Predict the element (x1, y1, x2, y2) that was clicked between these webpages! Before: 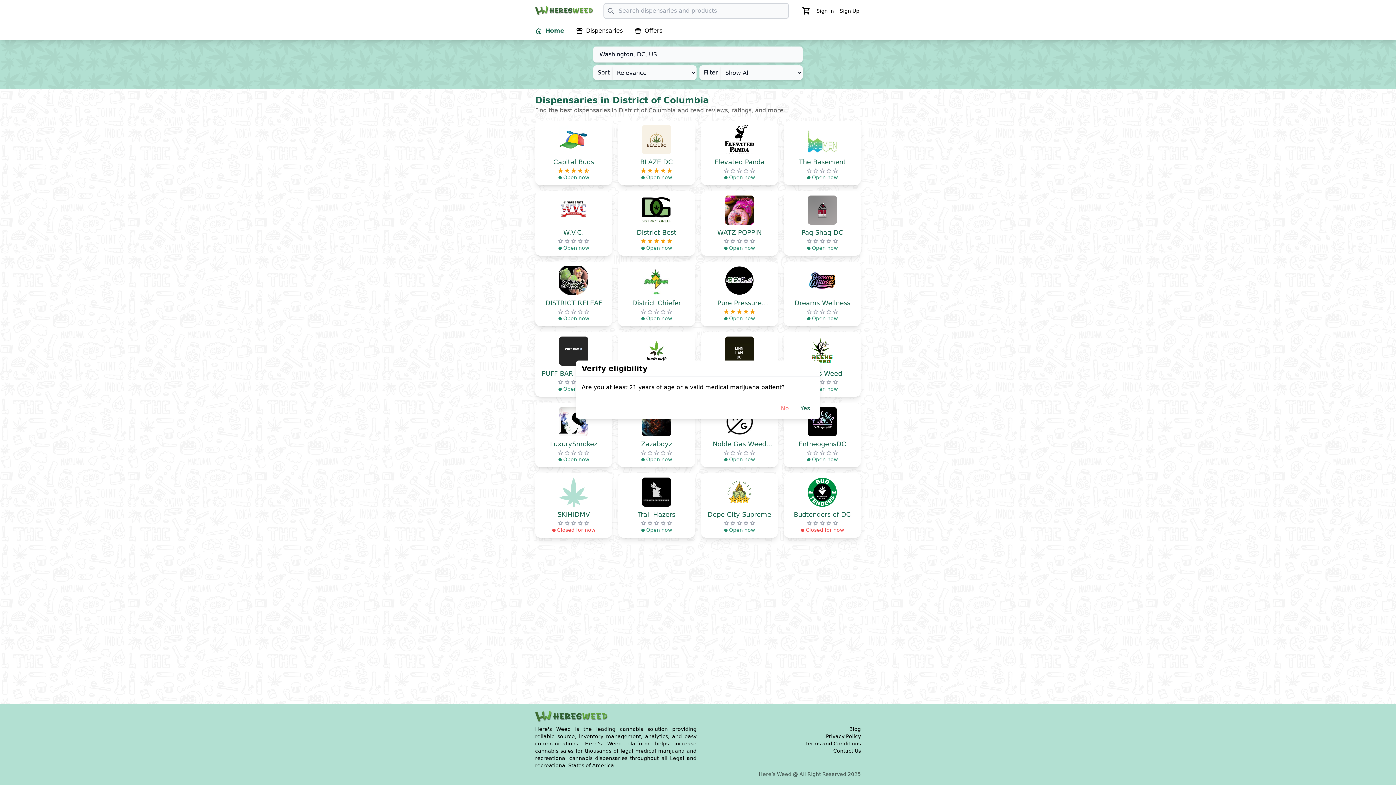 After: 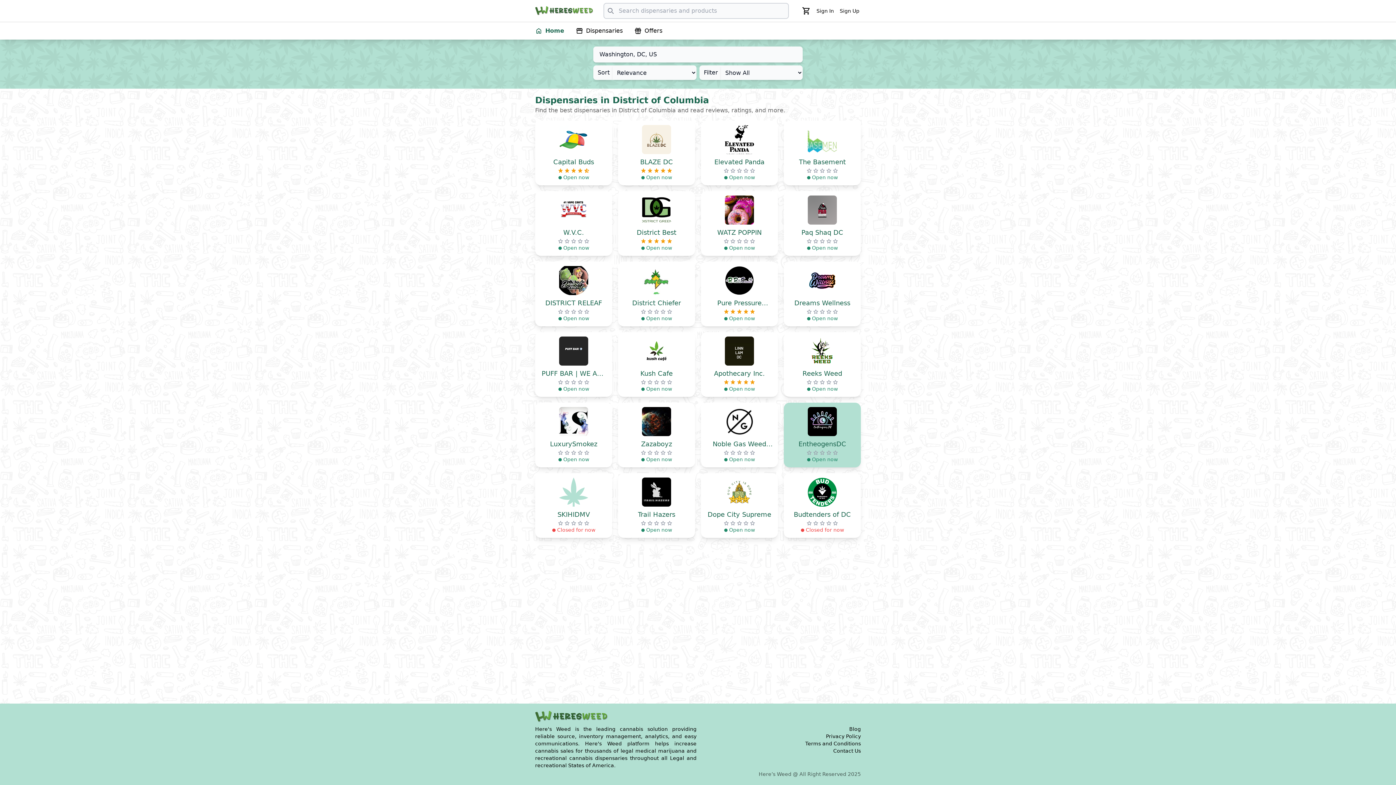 Action: bbox: (796, 401, 814, 416) label: Yes